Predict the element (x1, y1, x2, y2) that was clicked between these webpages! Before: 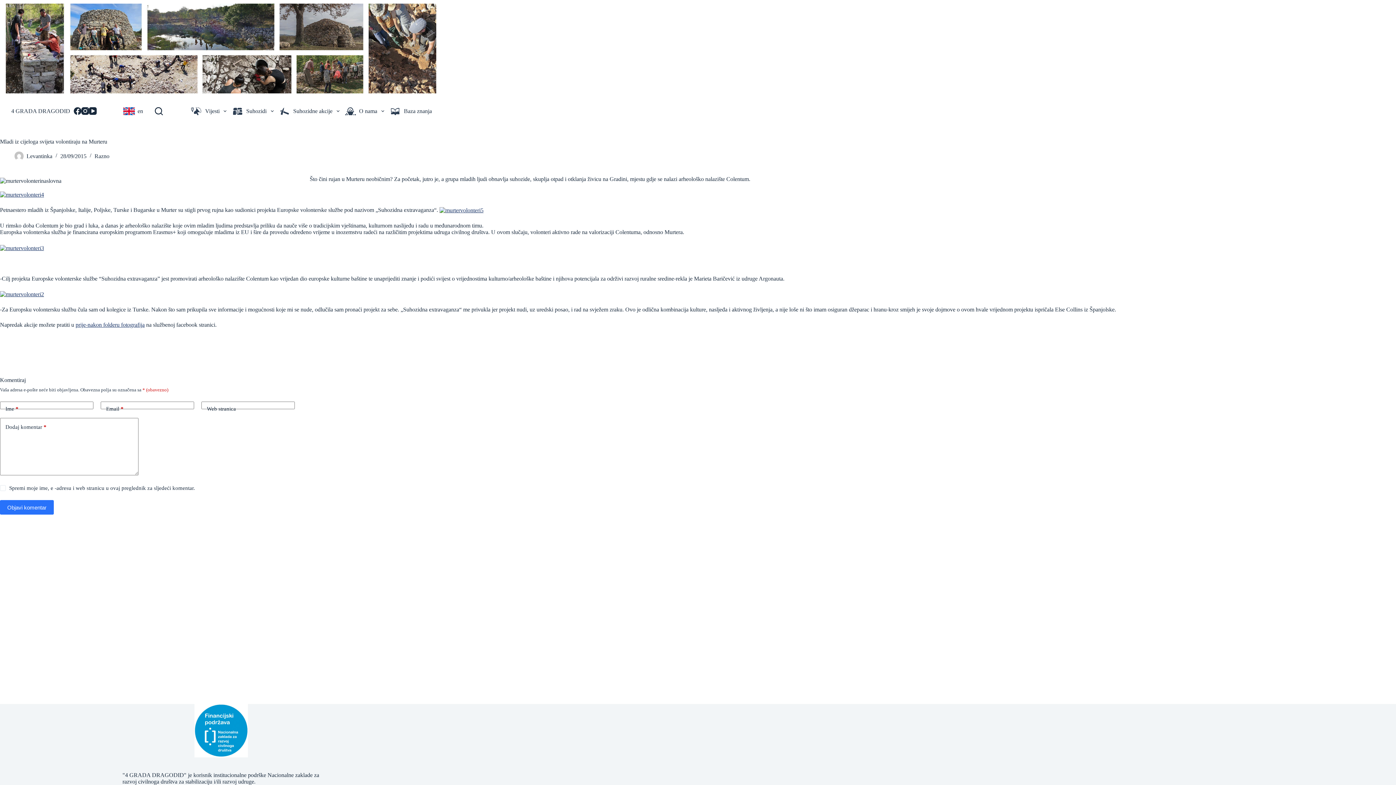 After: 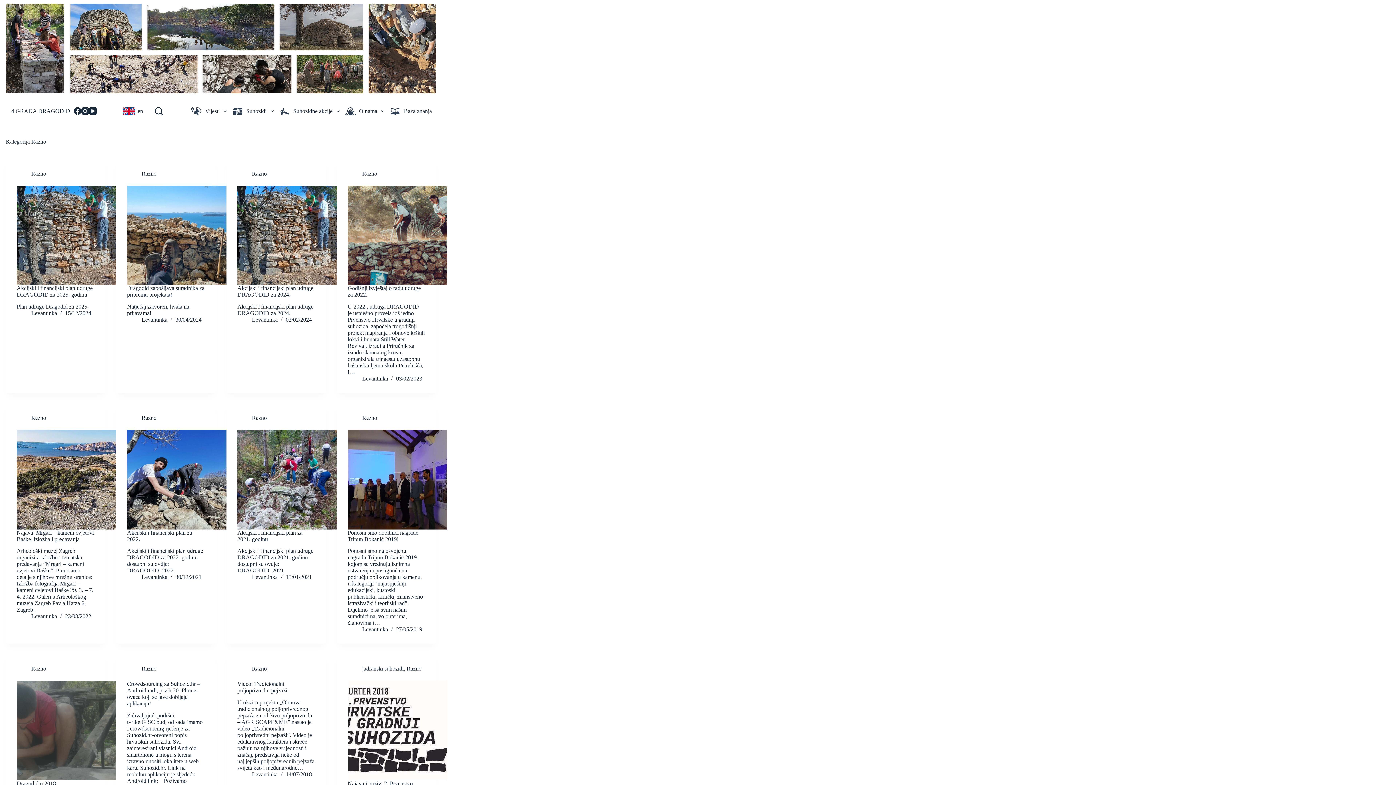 Action: bbox: (94, 153, 109, 159) label: Razno